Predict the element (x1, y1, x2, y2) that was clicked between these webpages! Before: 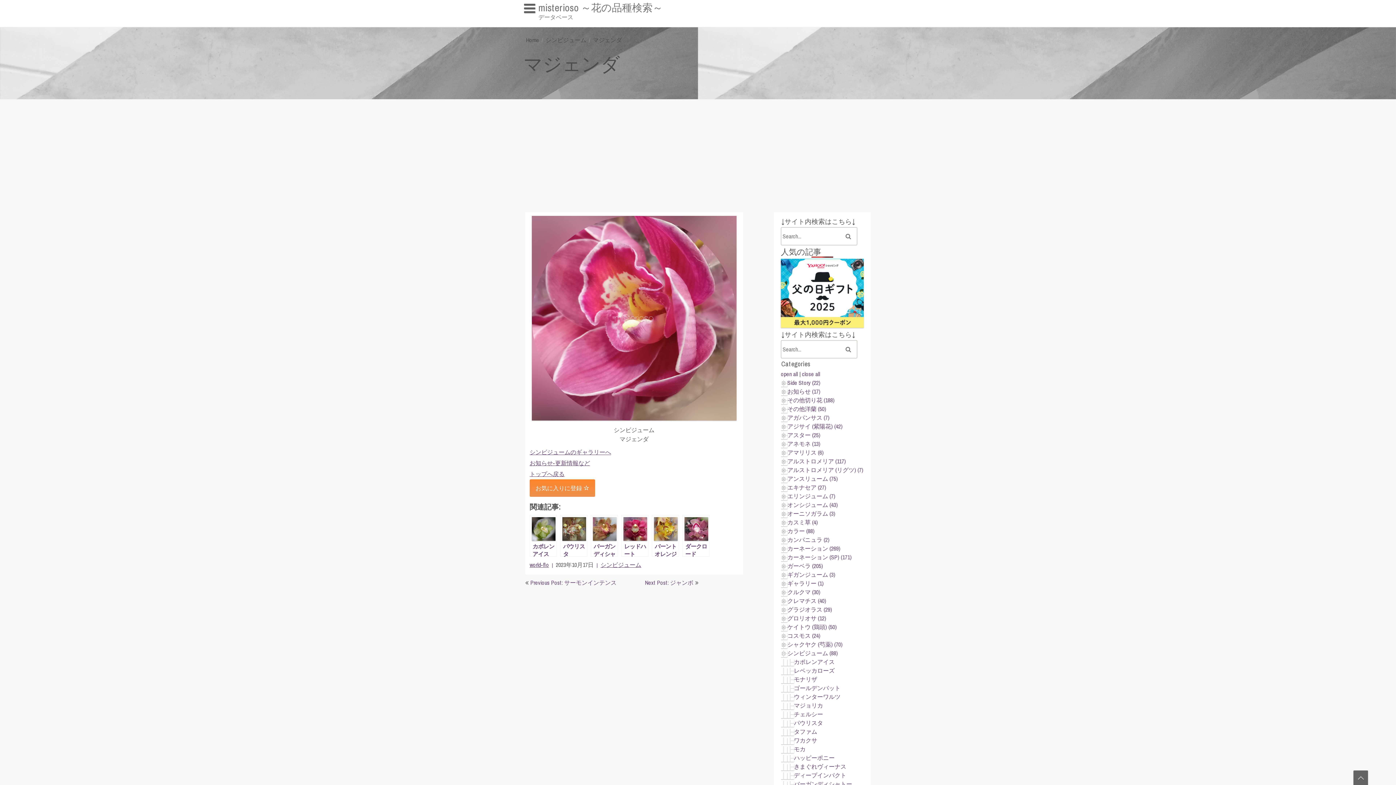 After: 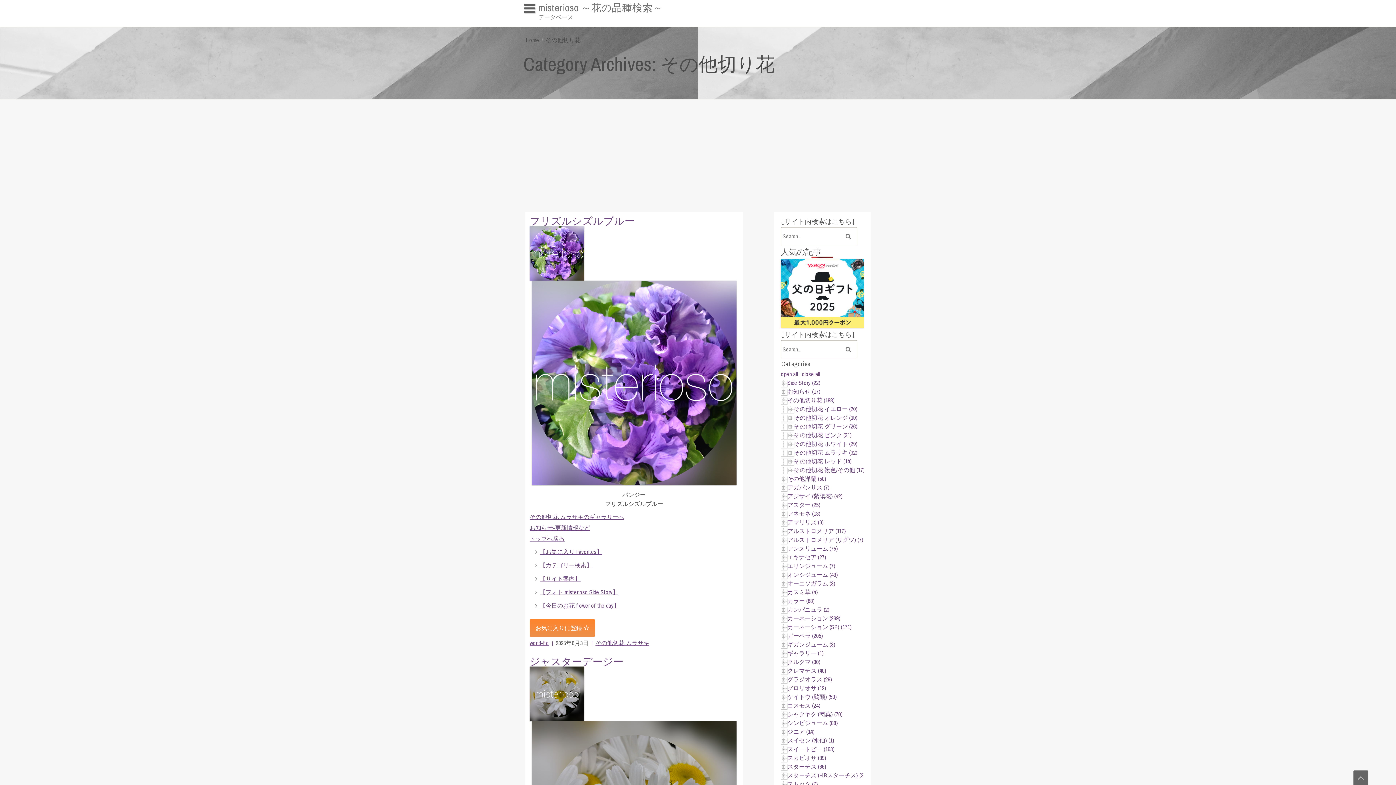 Action: bbox: (787, 396, 834, 404) label: その他切り花 (188)